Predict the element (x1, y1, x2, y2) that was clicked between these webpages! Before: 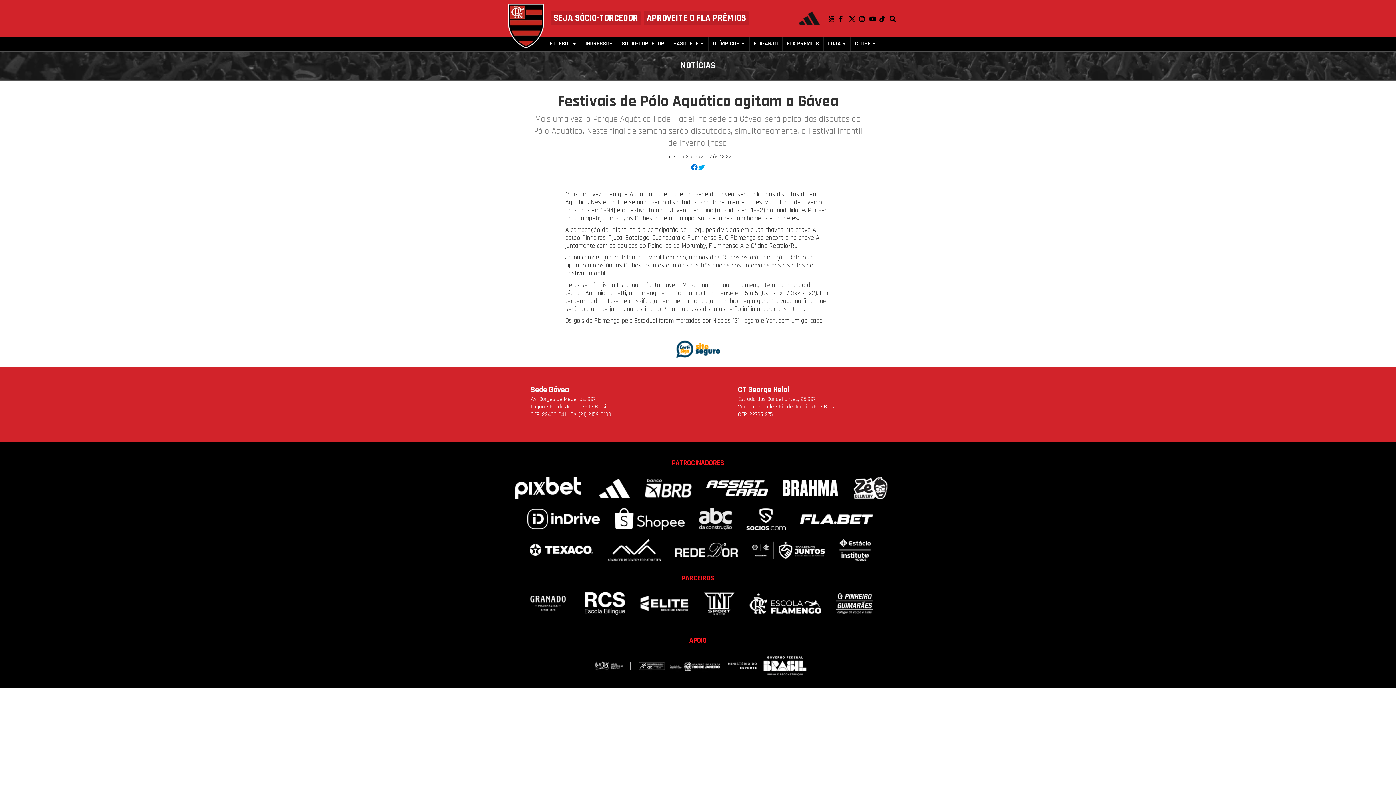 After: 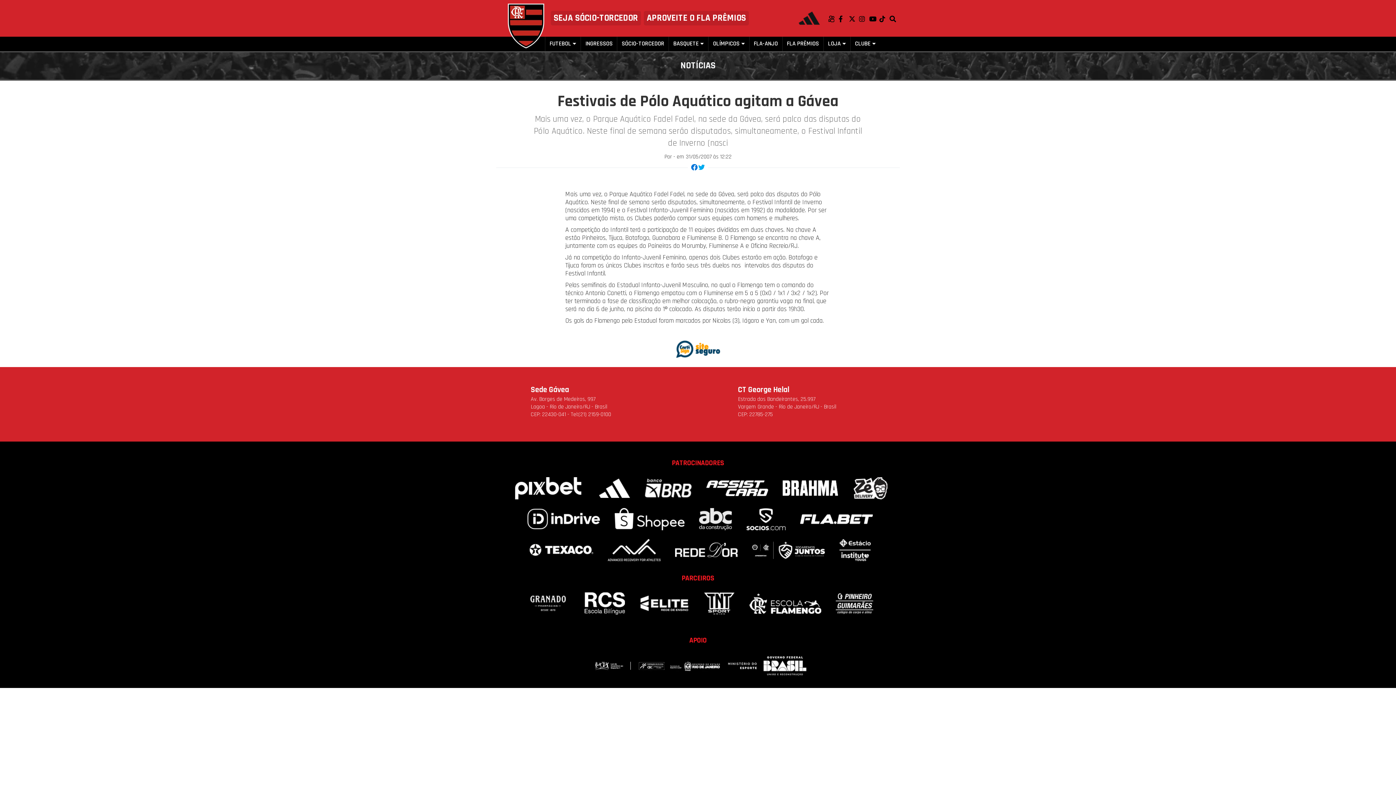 Action: bbox: (608, 546, 660, 553)